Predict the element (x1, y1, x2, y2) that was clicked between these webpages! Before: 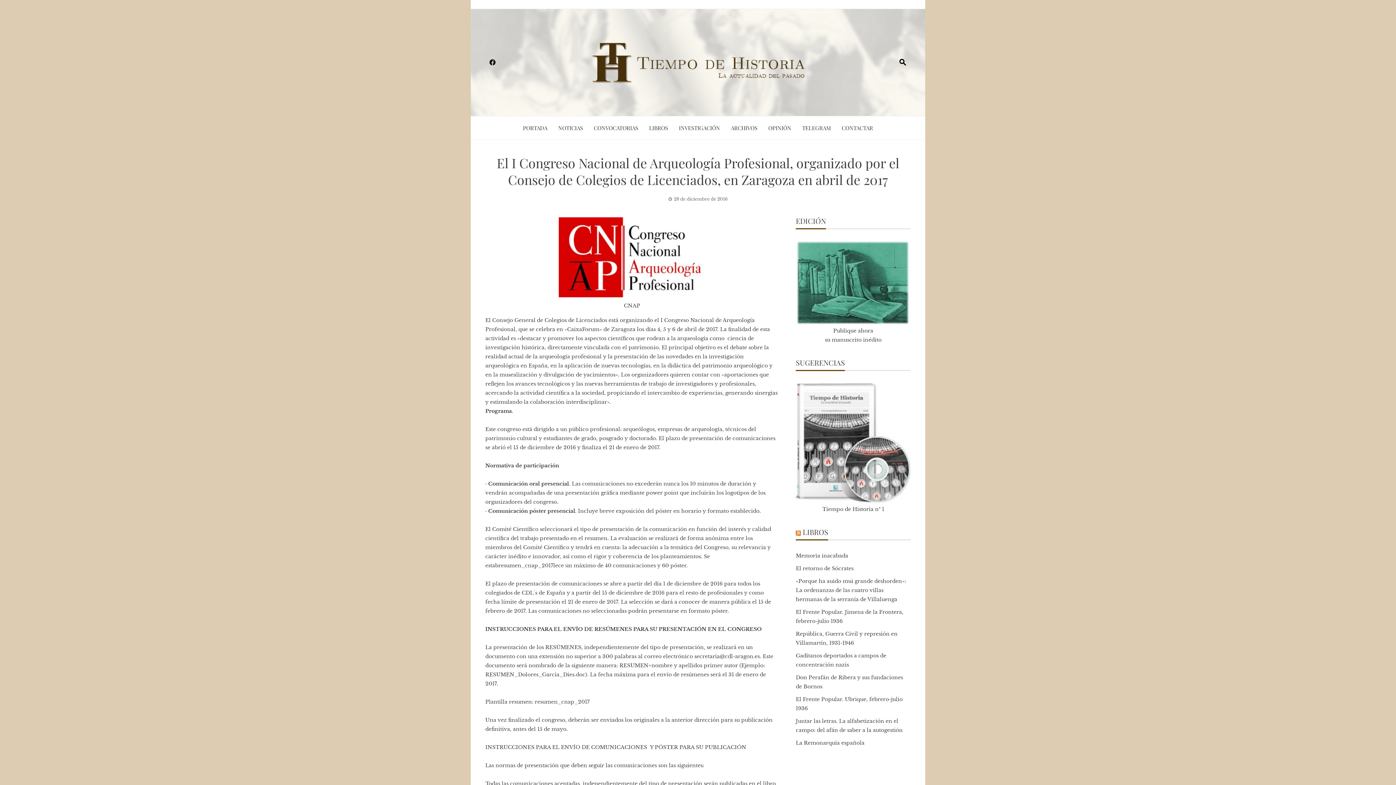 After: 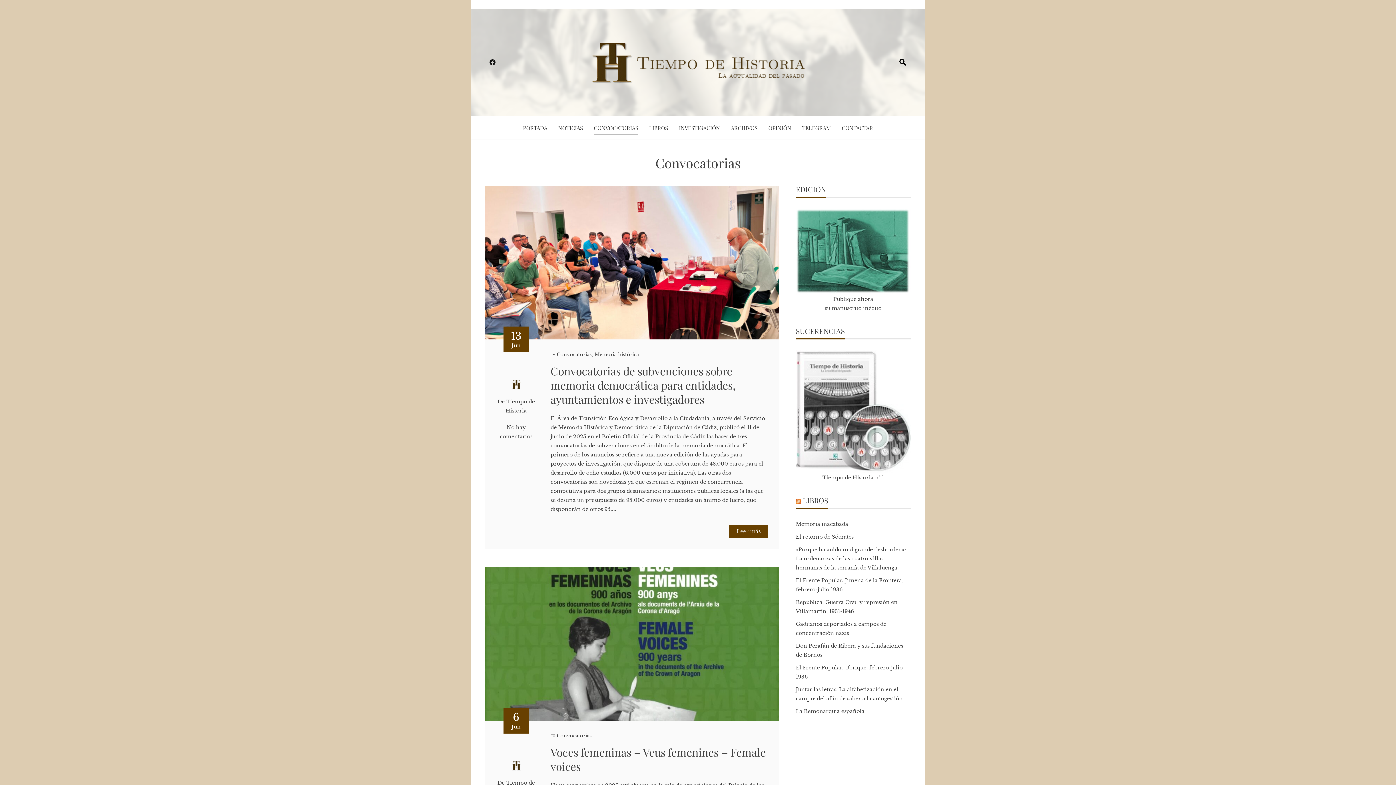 Action: label: CONVOCATORIAS bbox: (594, 122, 638, 133)